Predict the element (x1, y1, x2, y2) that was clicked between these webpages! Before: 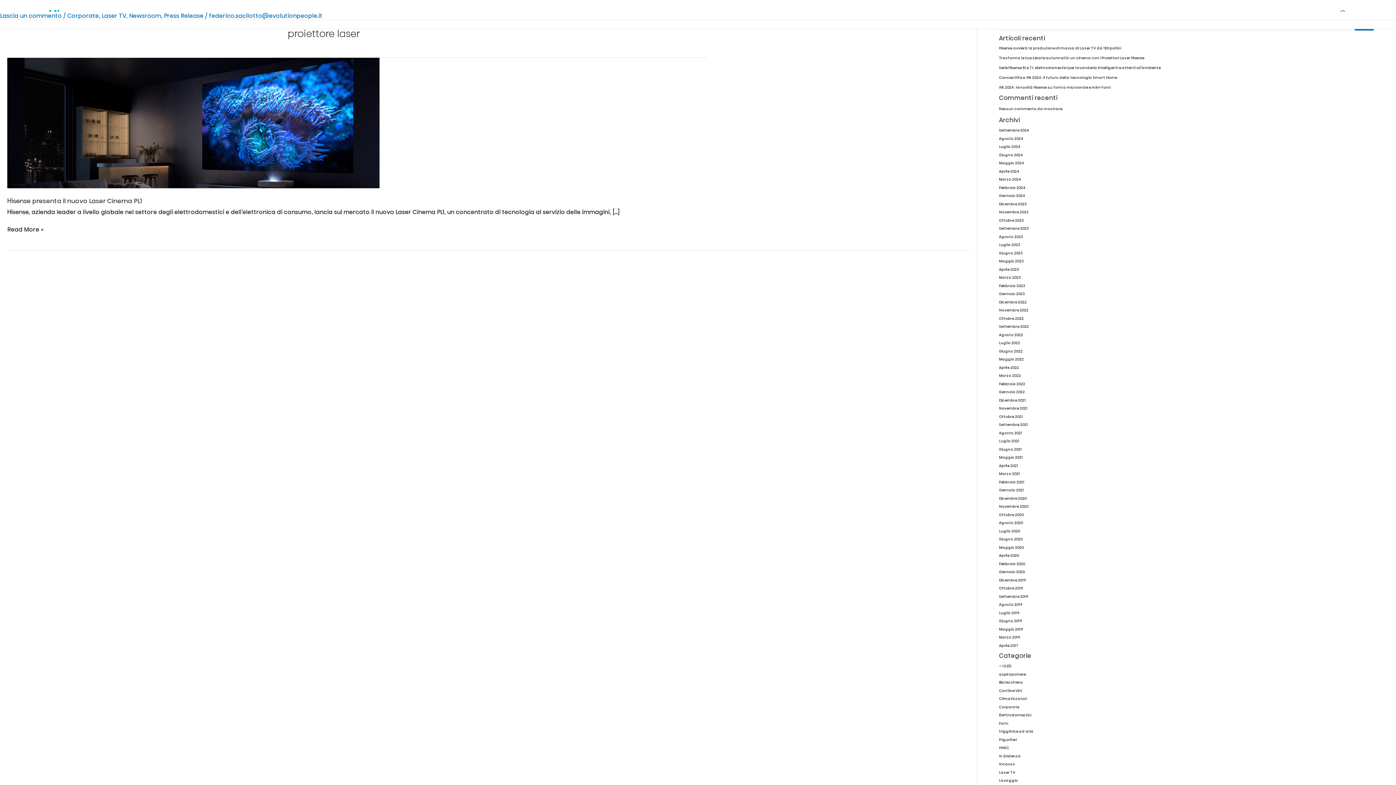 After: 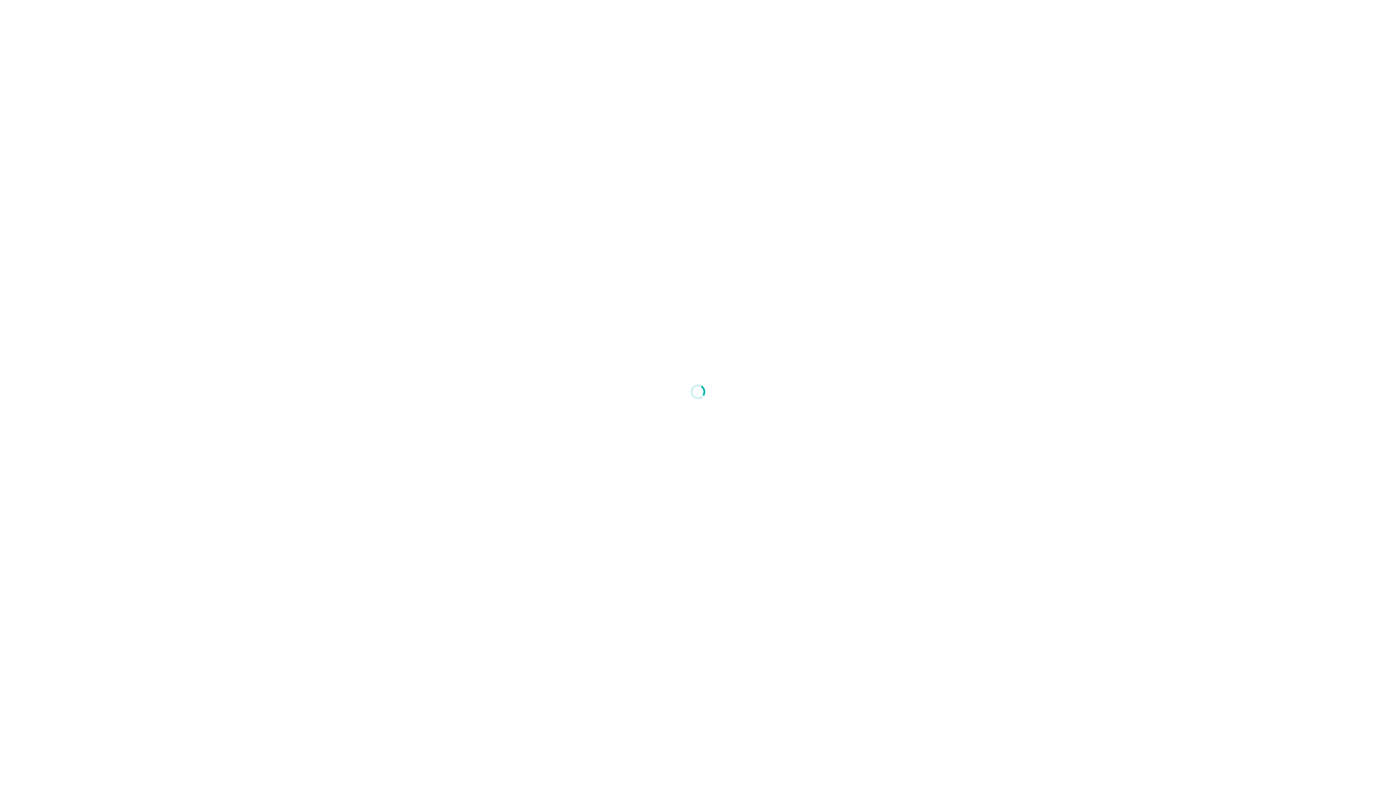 Action: bbox: (999, 307, 1028, 313) label: Novembre 2022